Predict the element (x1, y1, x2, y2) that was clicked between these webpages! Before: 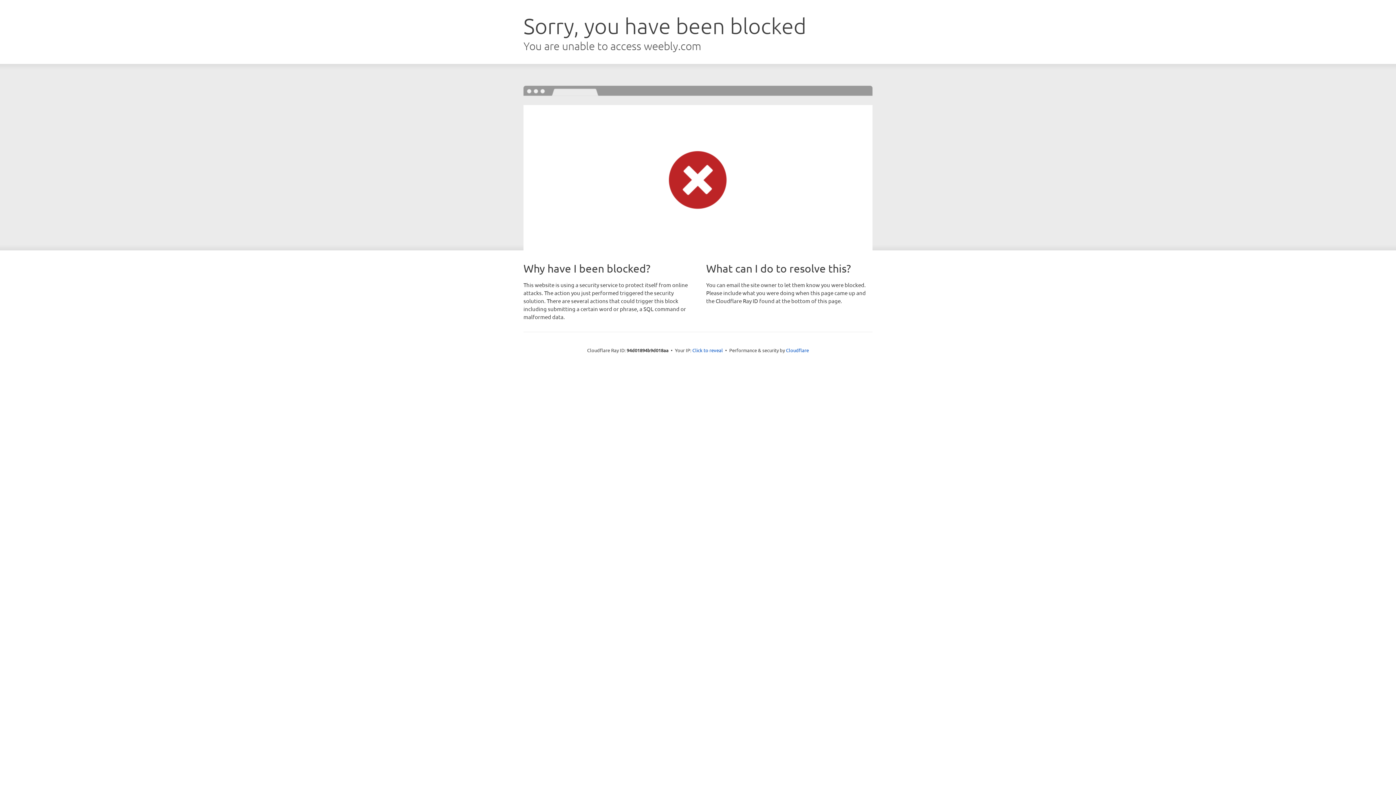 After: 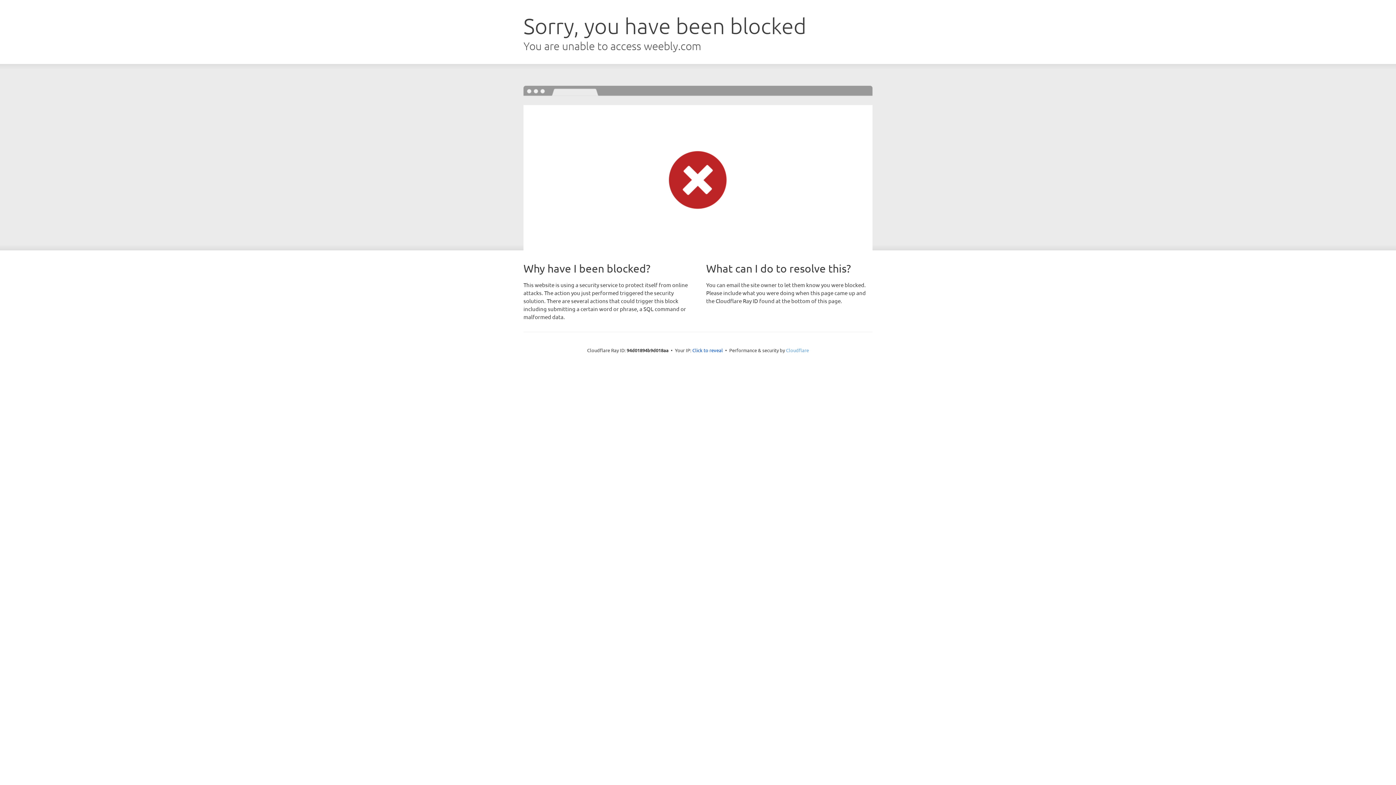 Action: label: Cloudflare bbox: (786, 347, 809, 353)